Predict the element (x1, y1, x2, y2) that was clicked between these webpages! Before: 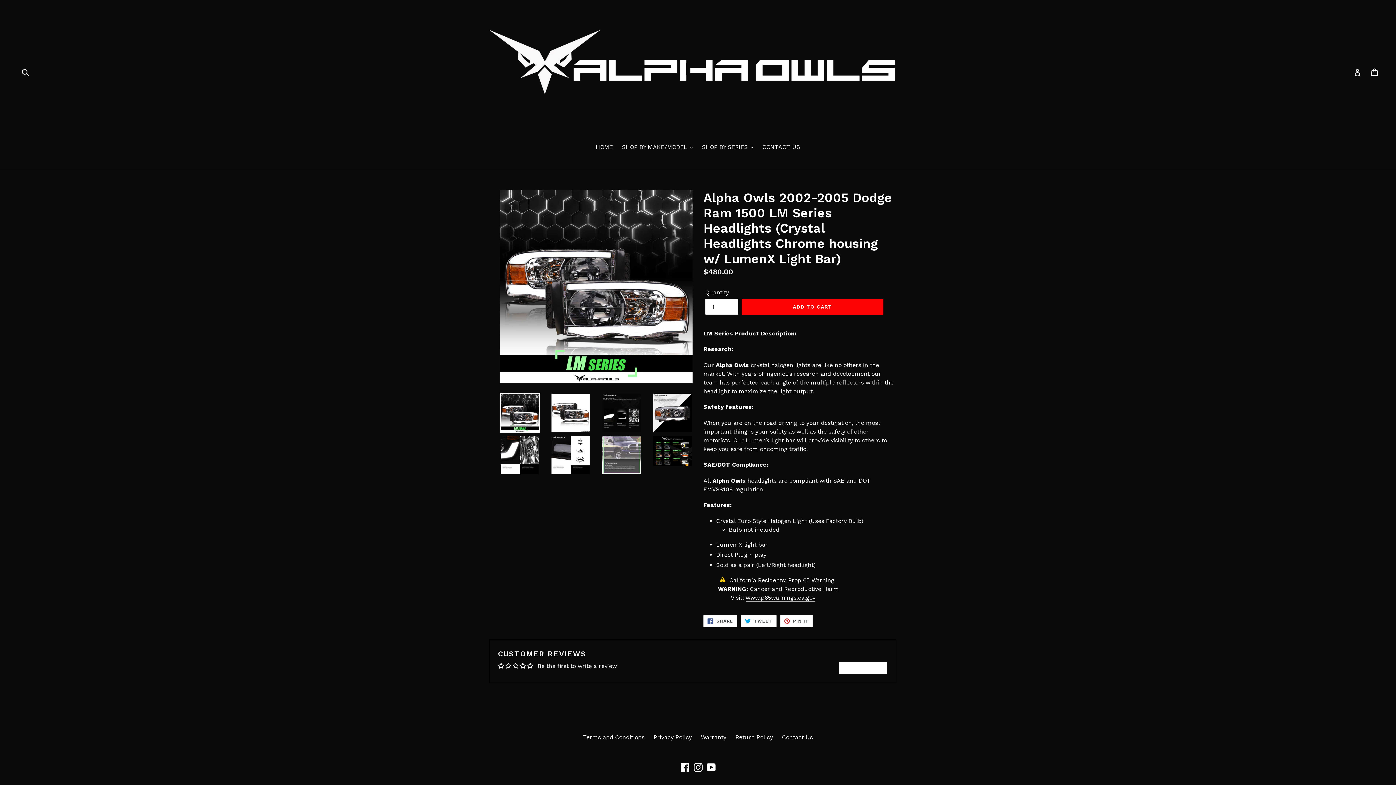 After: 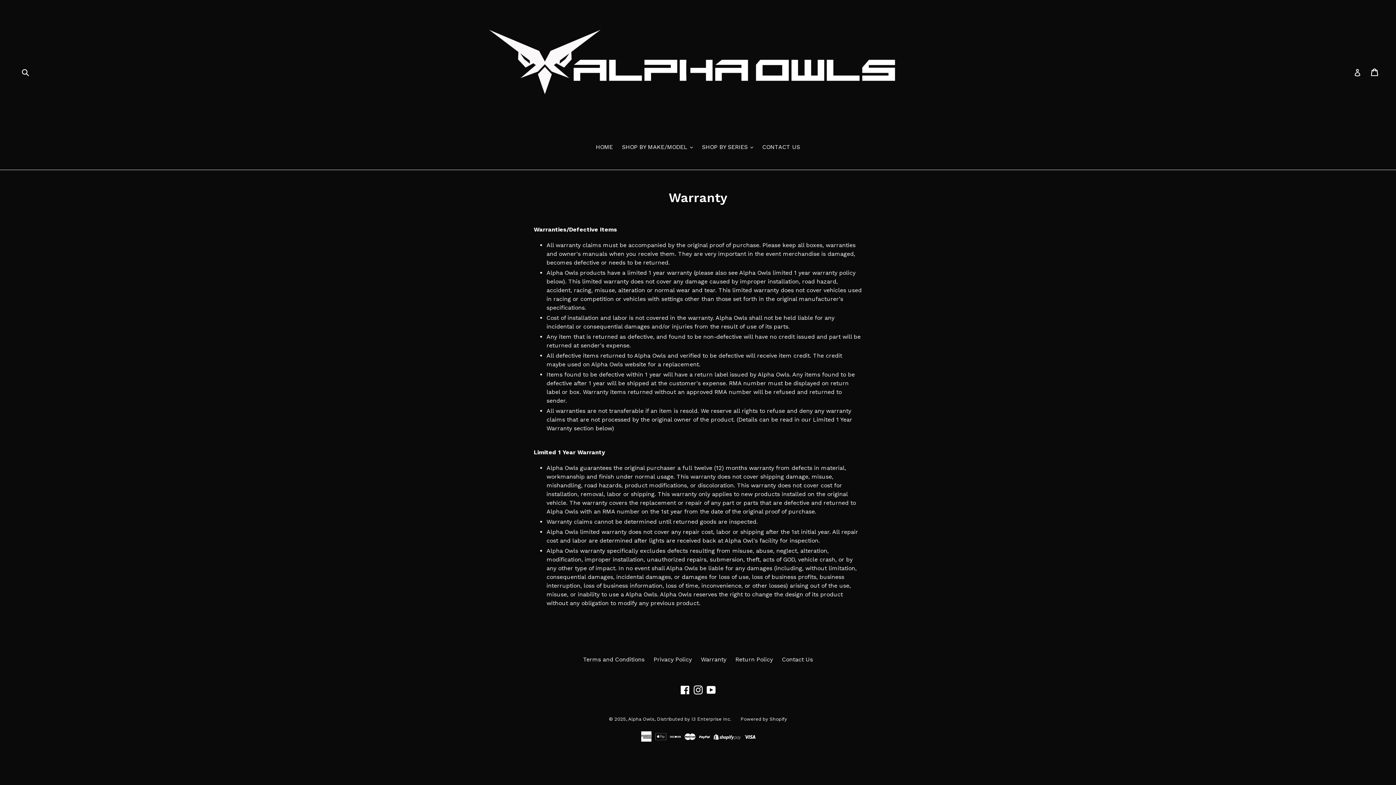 Action: label: Warranty bbox: (701, 734, 726, 740)